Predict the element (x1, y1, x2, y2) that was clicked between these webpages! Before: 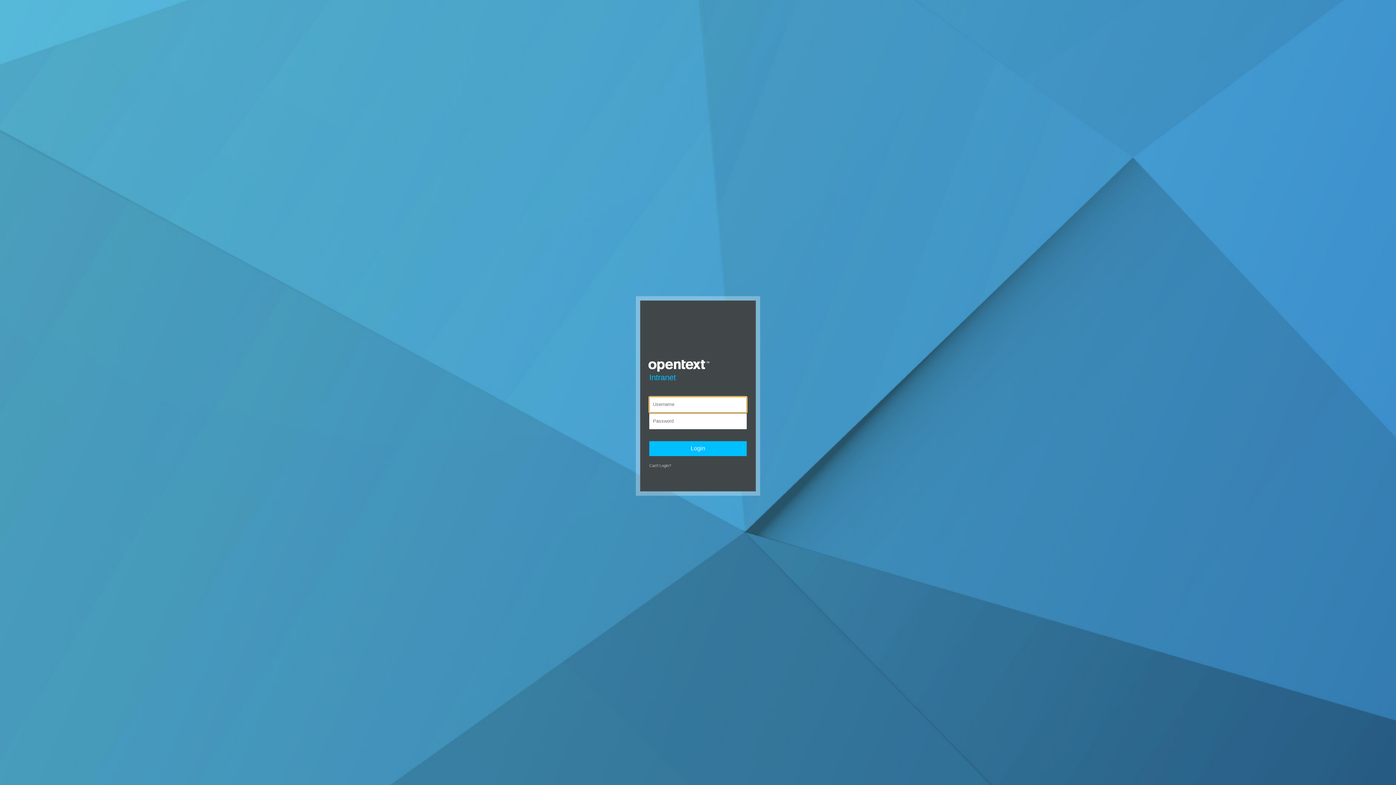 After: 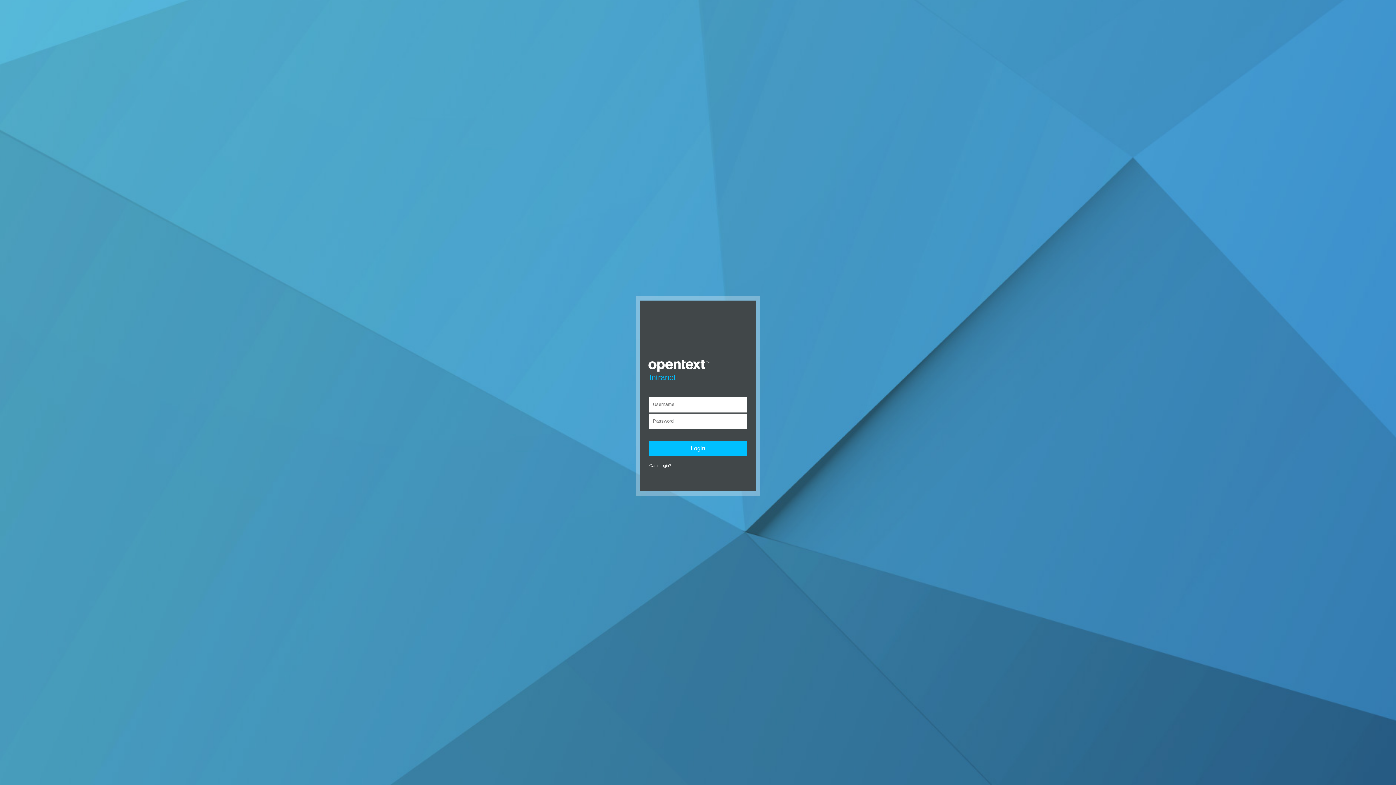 Action: bbox: (649, 463, 671, 468) label: Can't Login?